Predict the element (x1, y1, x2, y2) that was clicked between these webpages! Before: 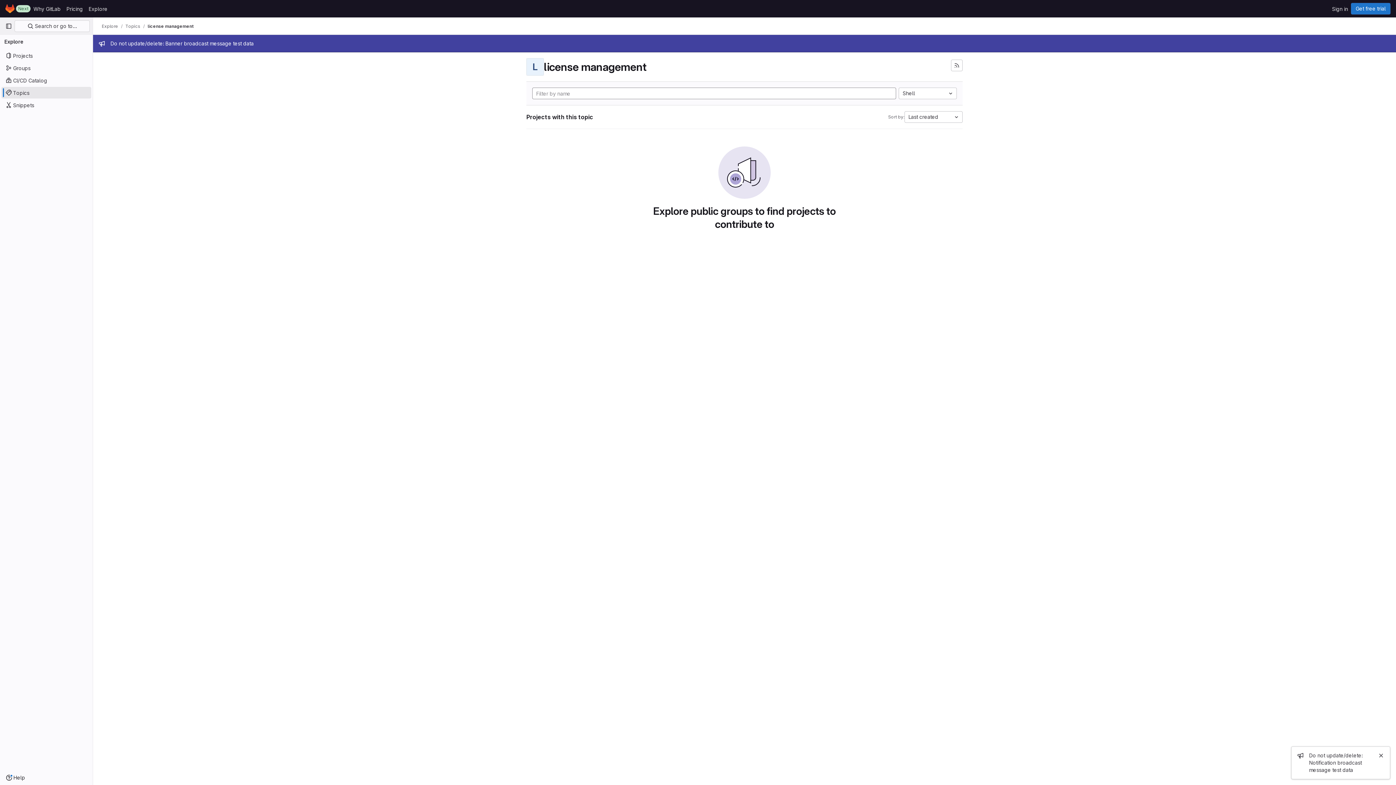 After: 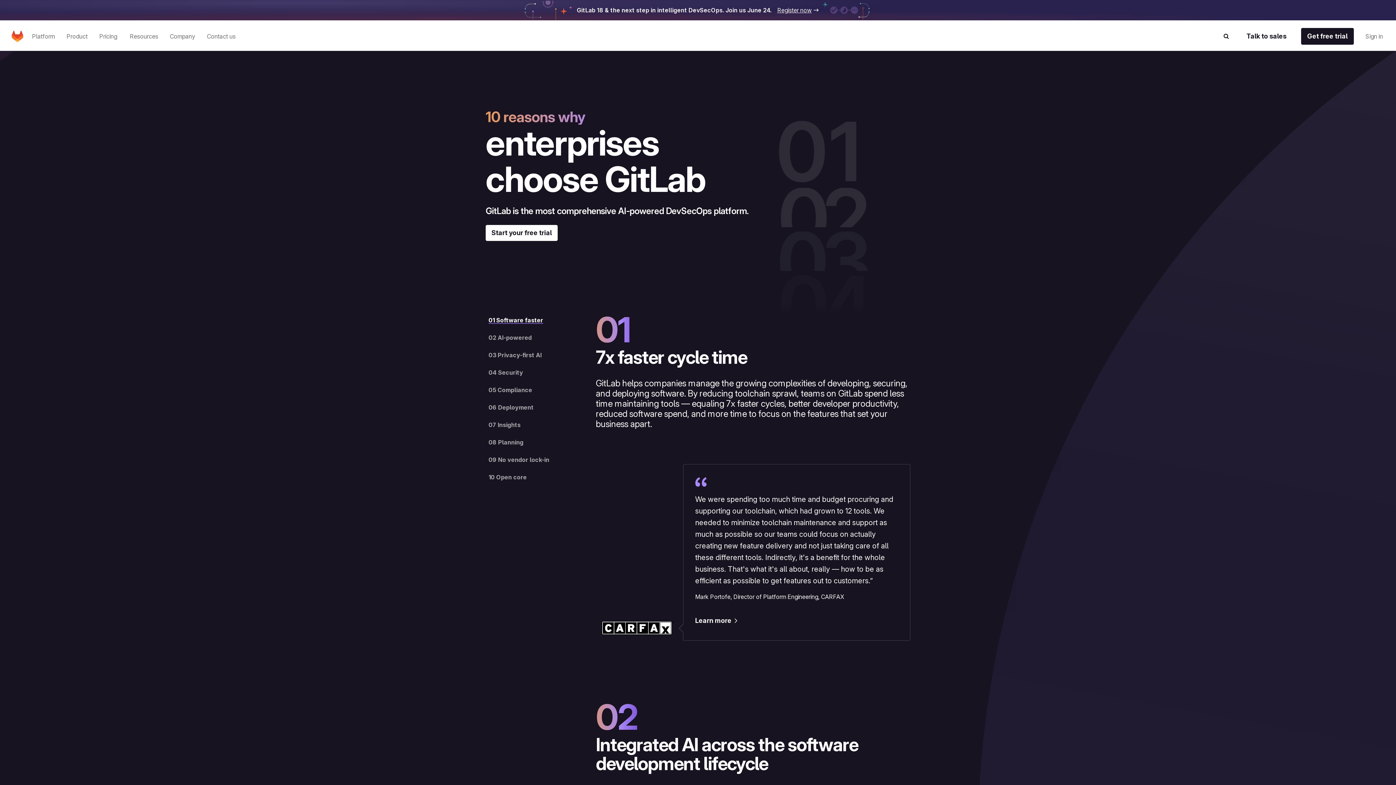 Action: label: Why GitLab bbox: (30, 2, 63, 14)